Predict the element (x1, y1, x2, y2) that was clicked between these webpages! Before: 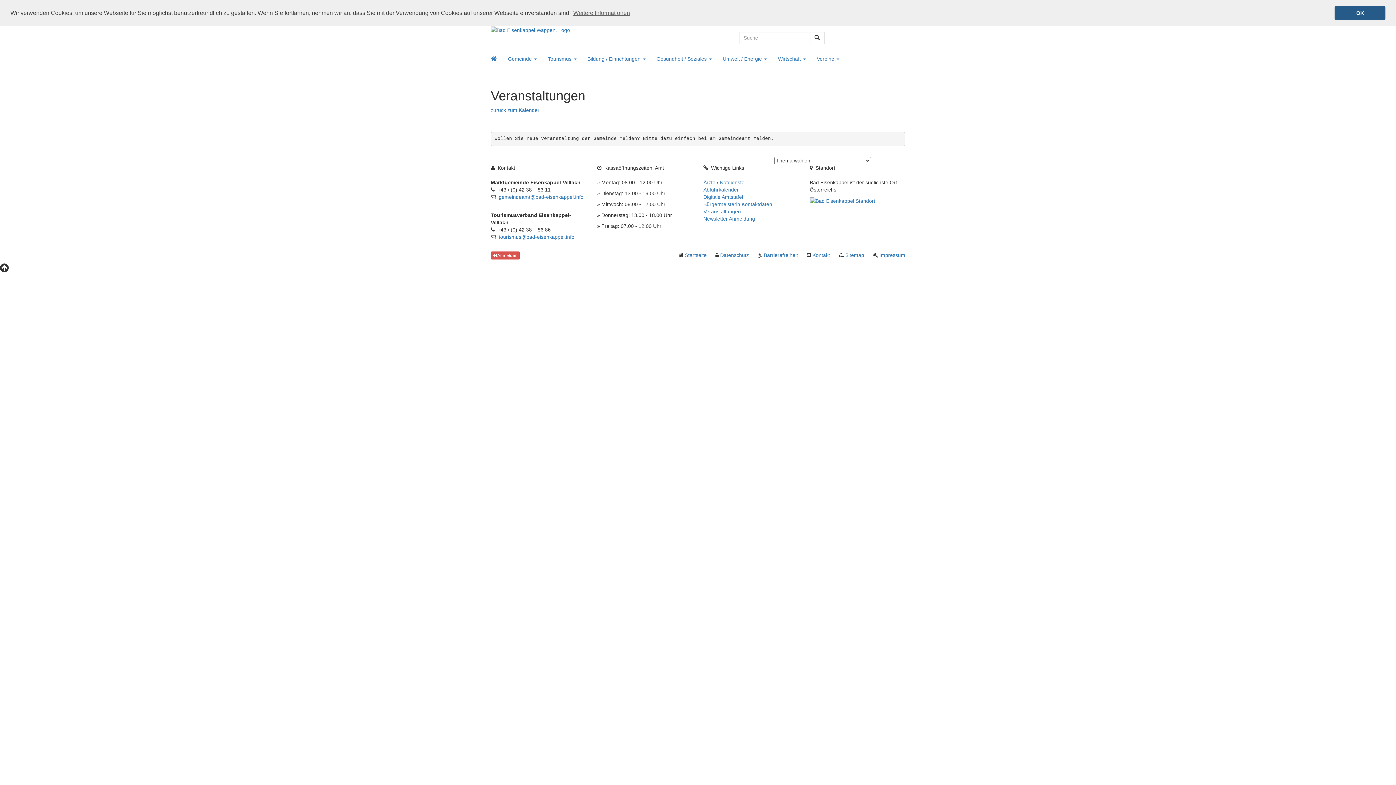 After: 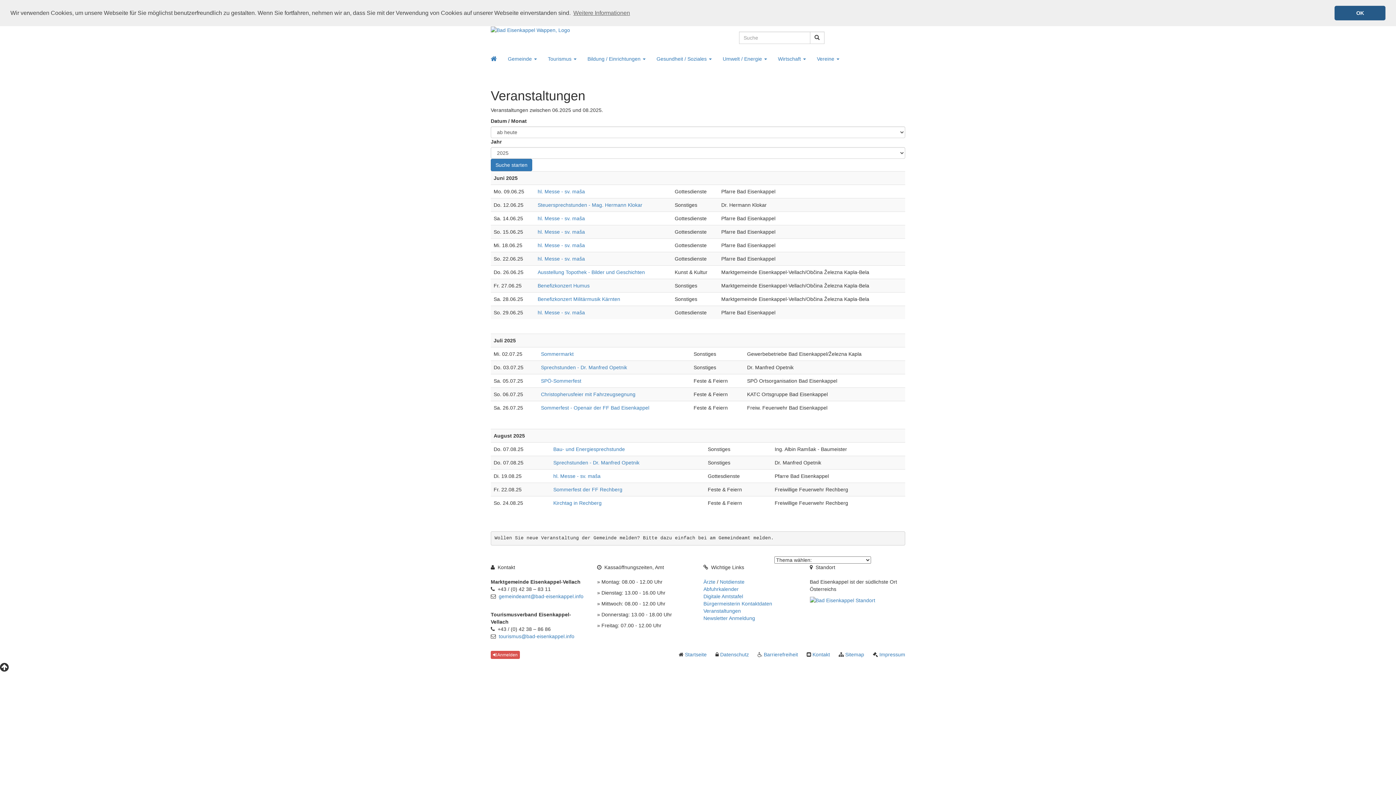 Action: label: zurück zum Kalender bbox: (490, 107, 539, 112)